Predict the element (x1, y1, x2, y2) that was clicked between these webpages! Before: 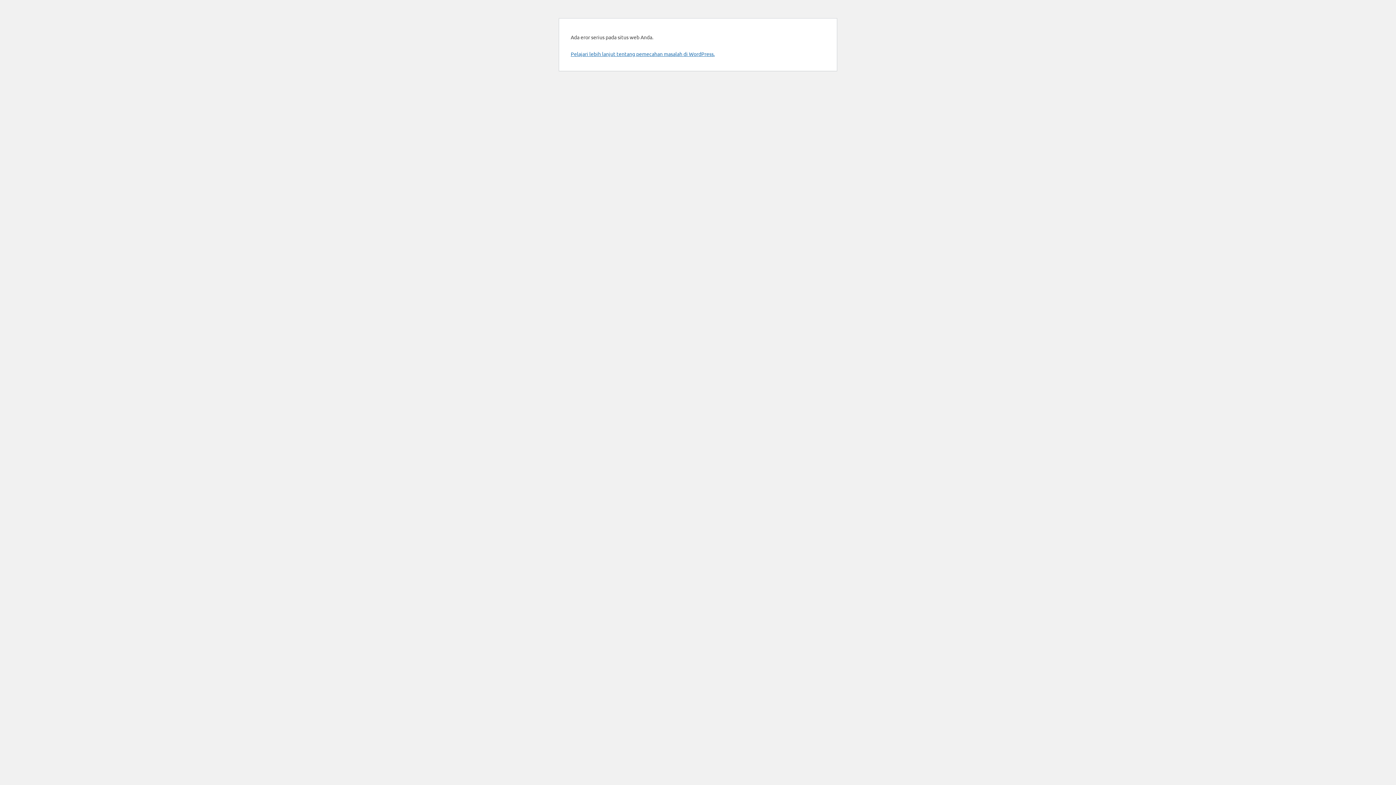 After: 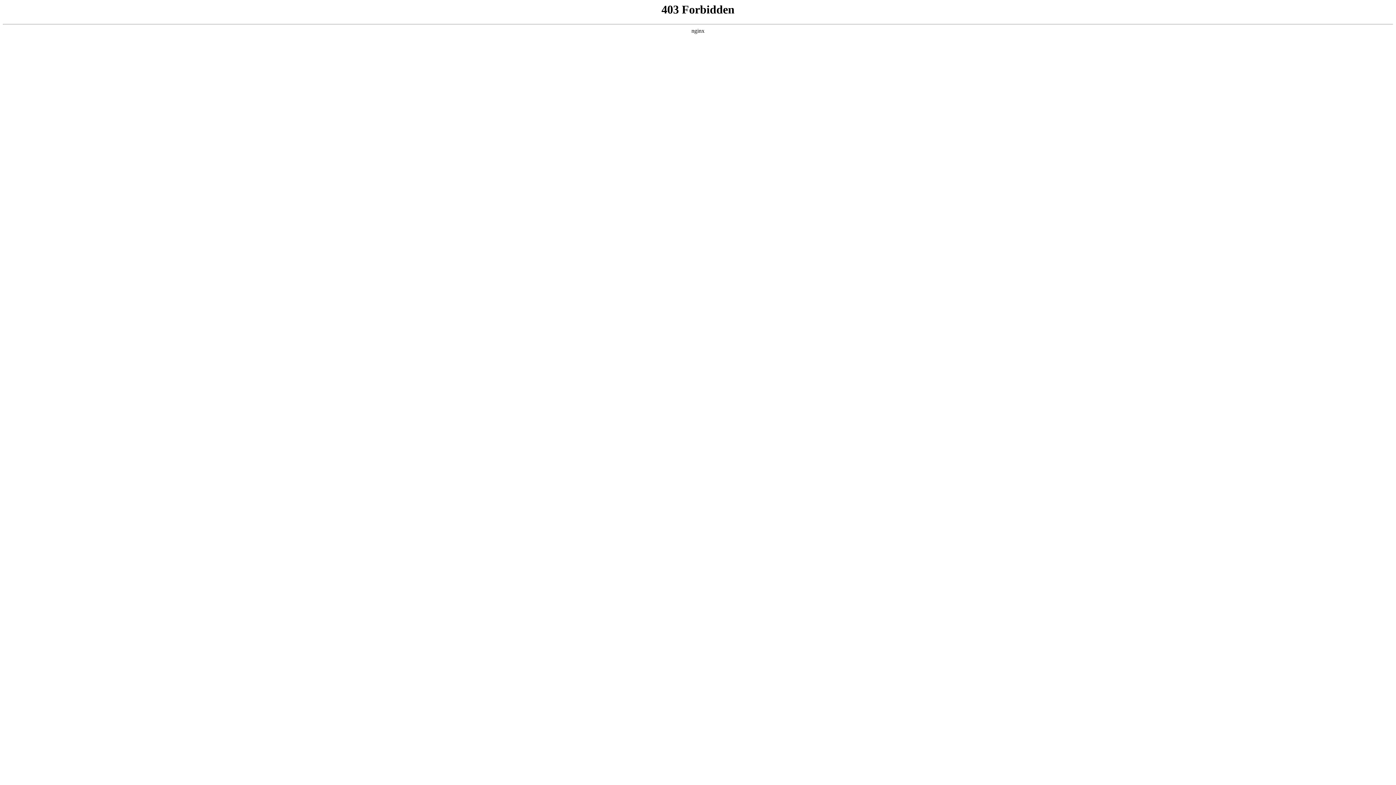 Action: label: Pelajari lebih lanjut tentang pemecahan masalah di WordPress. bbox: (570, 50, 714, 57)